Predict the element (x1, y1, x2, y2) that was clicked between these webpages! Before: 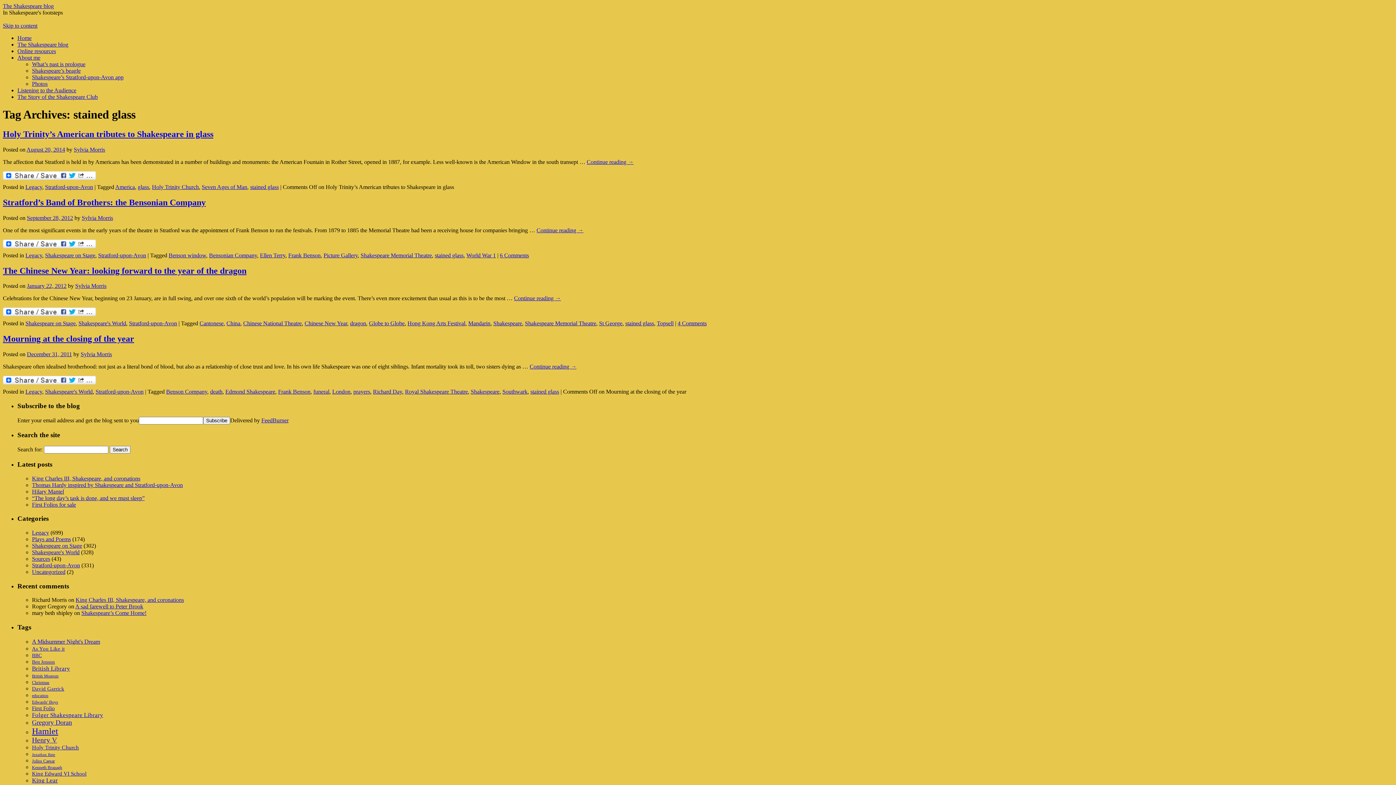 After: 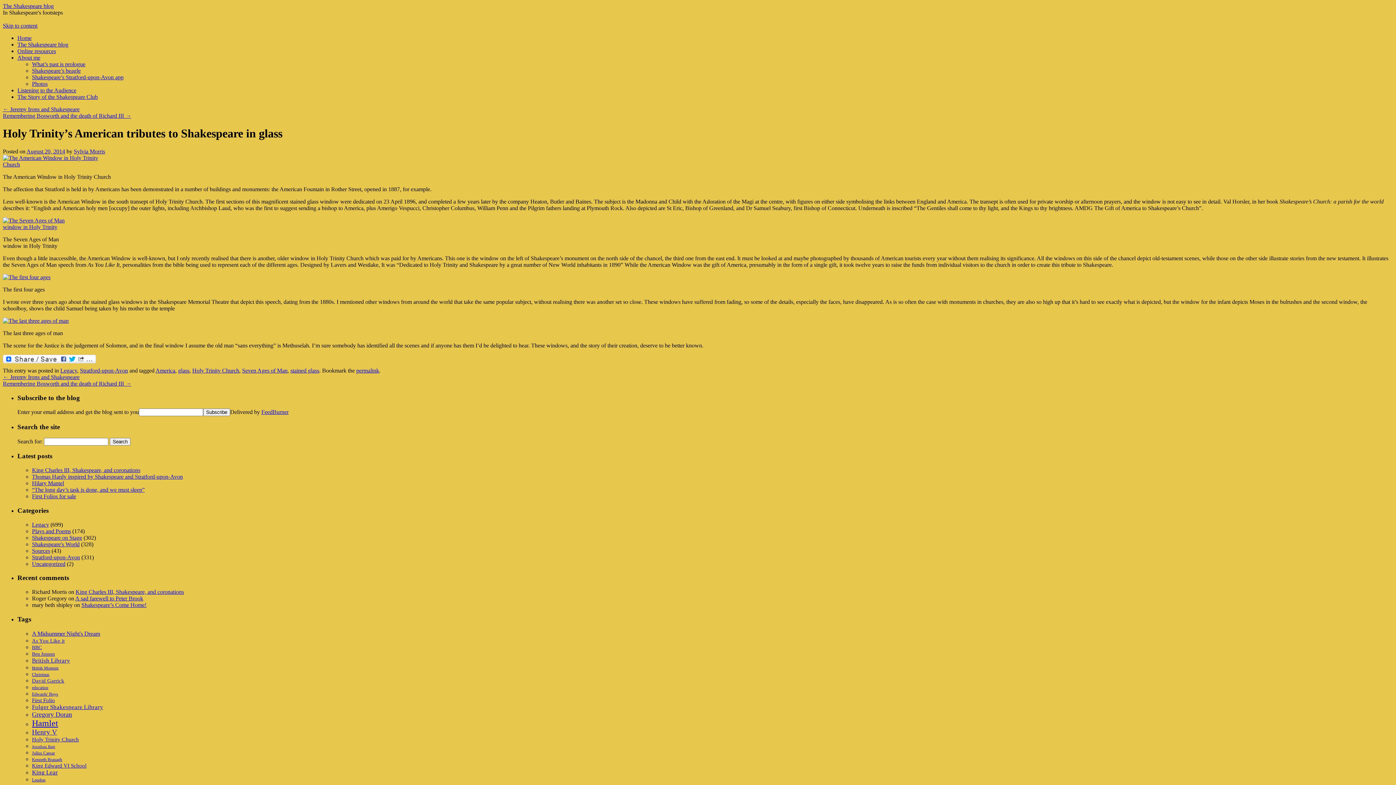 Action: bbox: (2, 129, 213, 138) label: Holy Trinity’s American tributes to Shakespeare in glass